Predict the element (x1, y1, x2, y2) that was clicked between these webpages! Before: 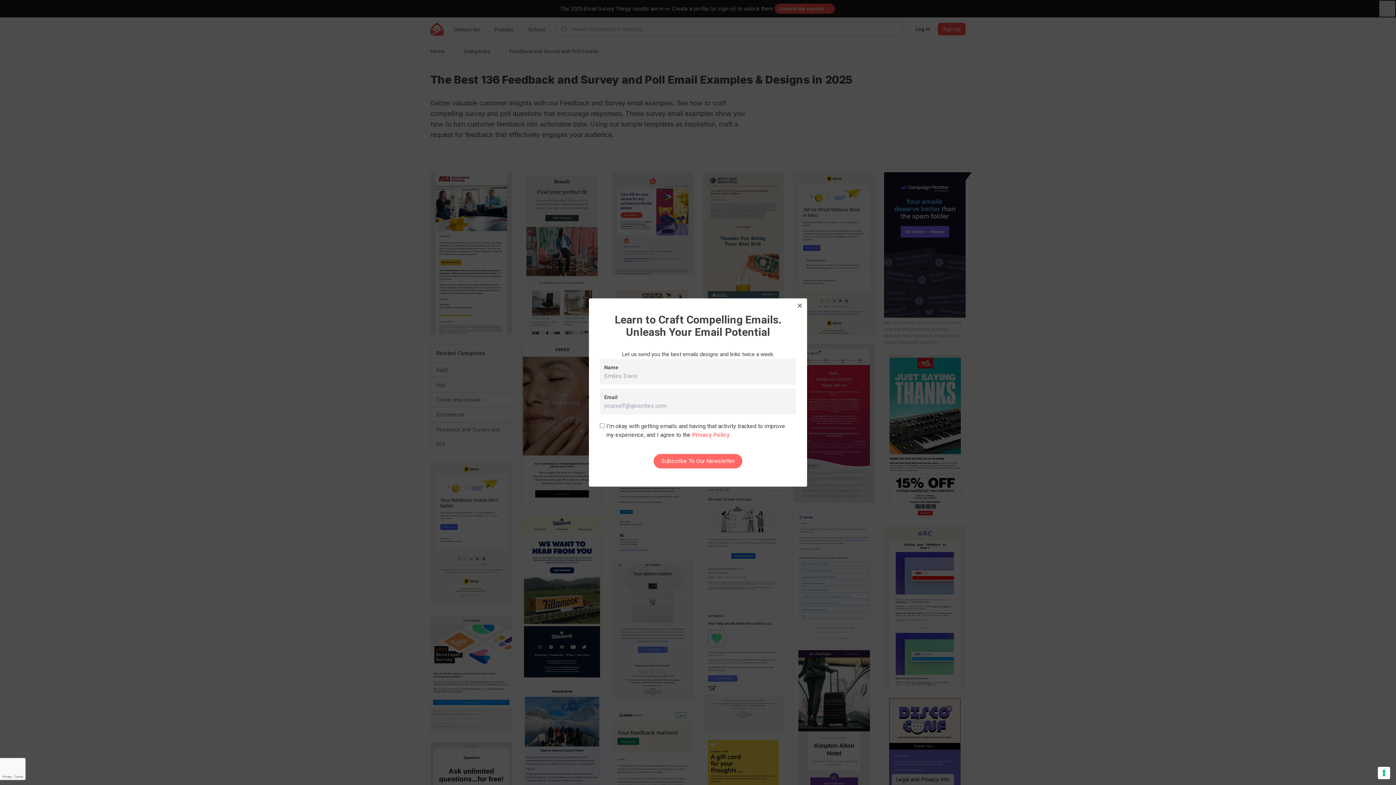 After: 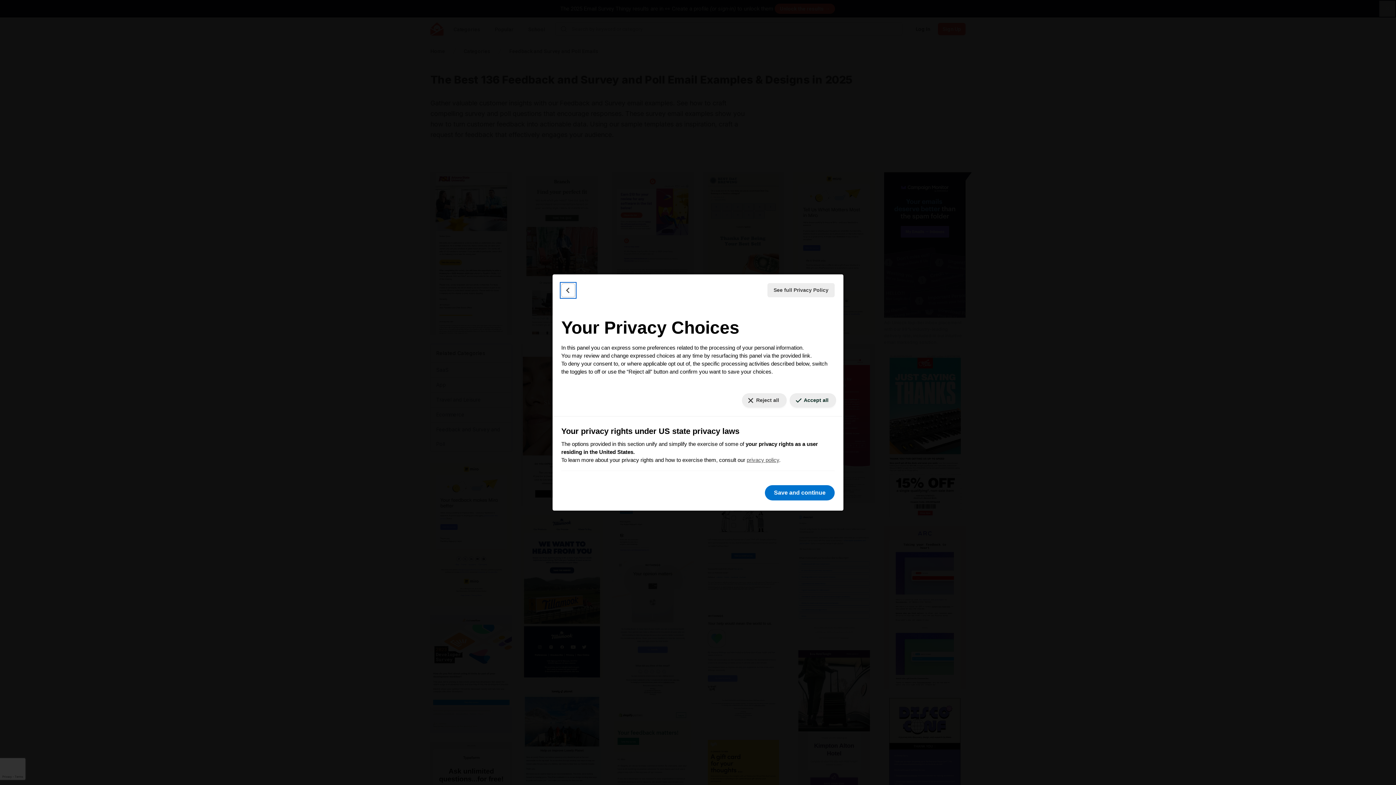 Action: bbox: (1378, 767, 1390, 779) label: Your consent preferences for tracking technologies